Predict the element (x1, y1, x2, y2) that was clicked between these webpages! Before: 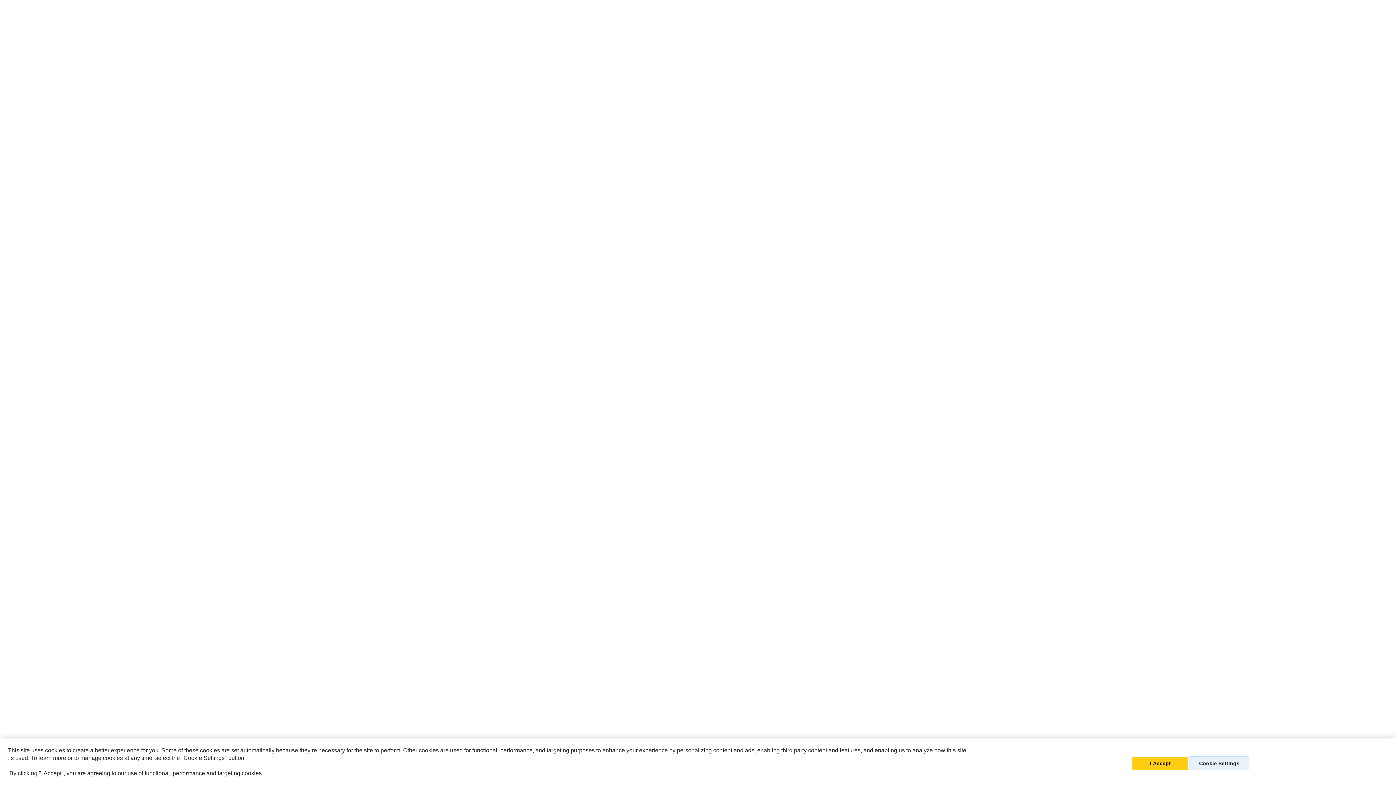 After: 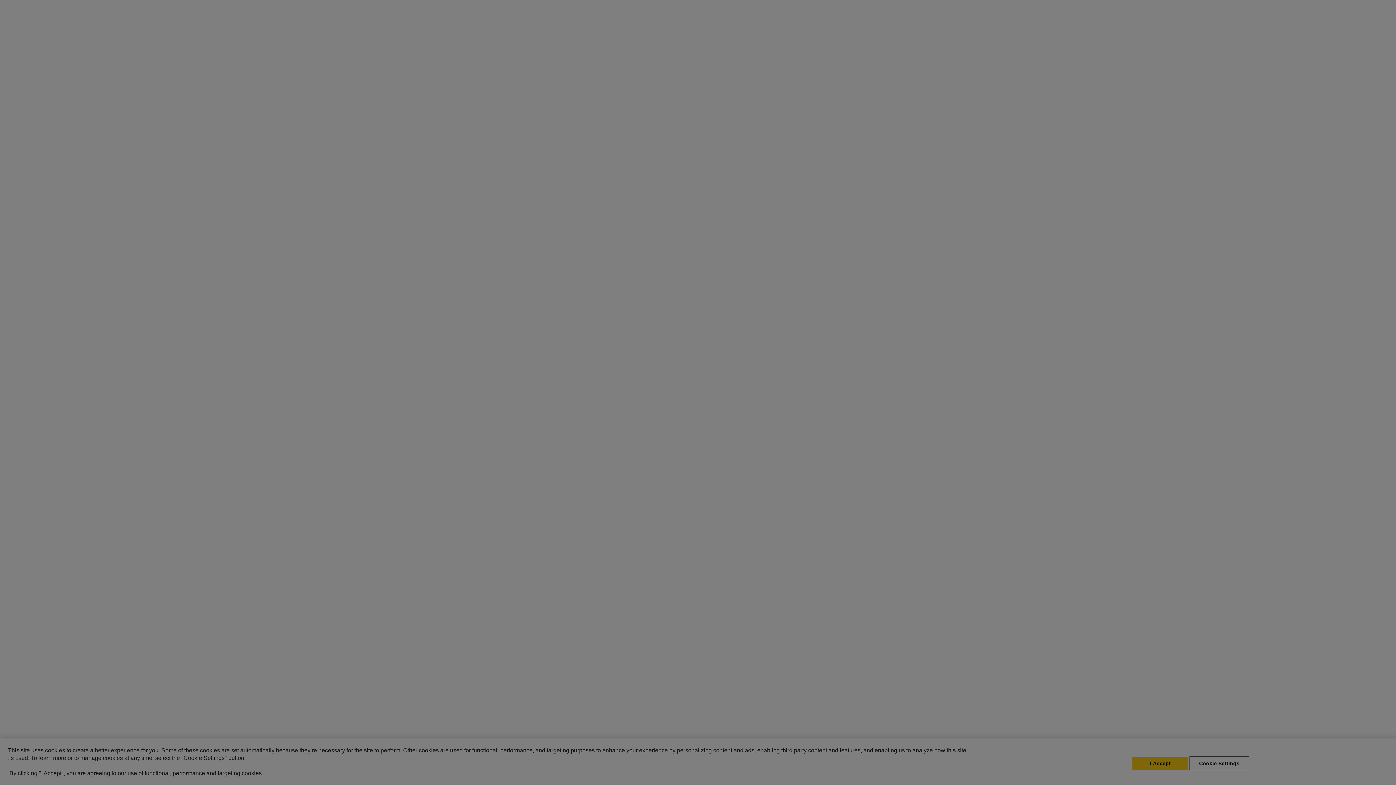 Action: bbox: (1189, 757, 1249, 771) label: Cookie Settings